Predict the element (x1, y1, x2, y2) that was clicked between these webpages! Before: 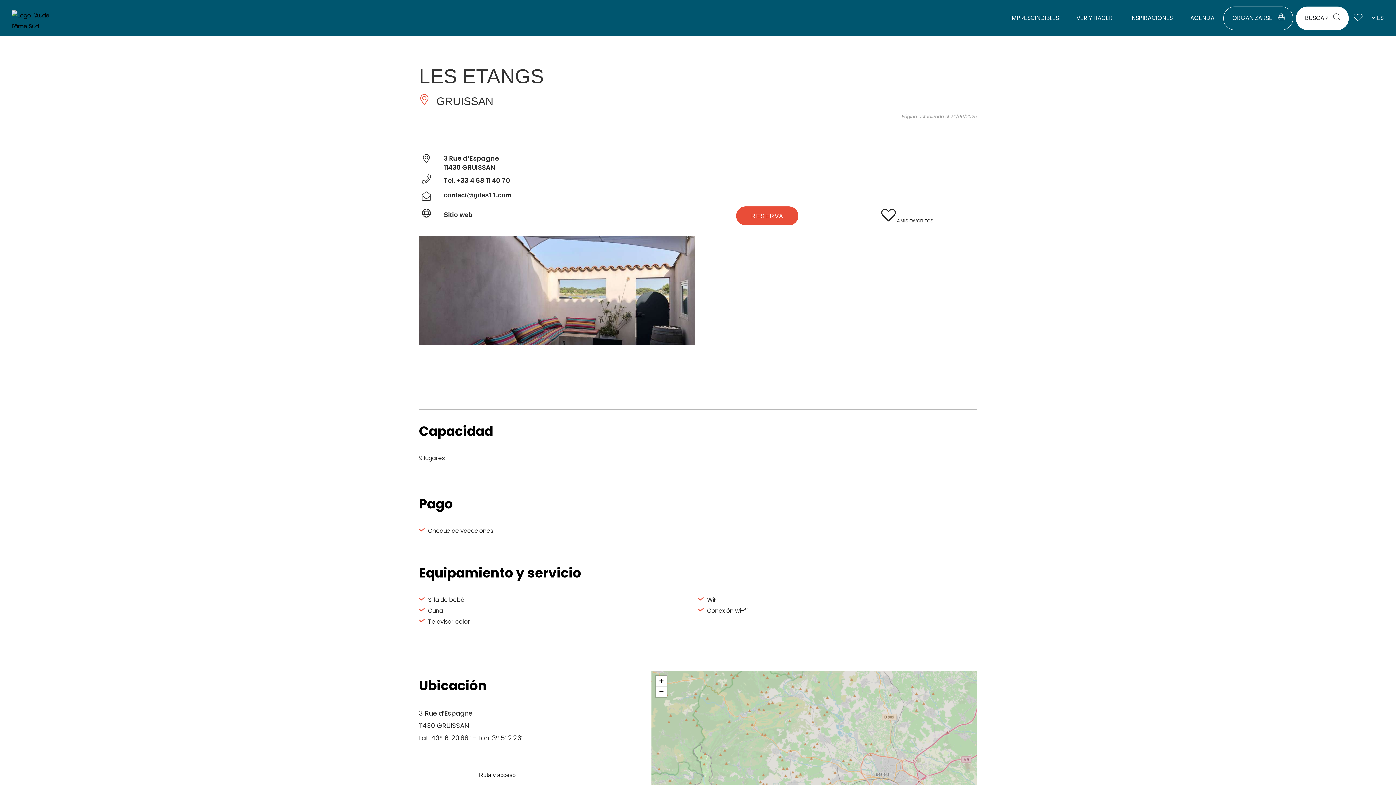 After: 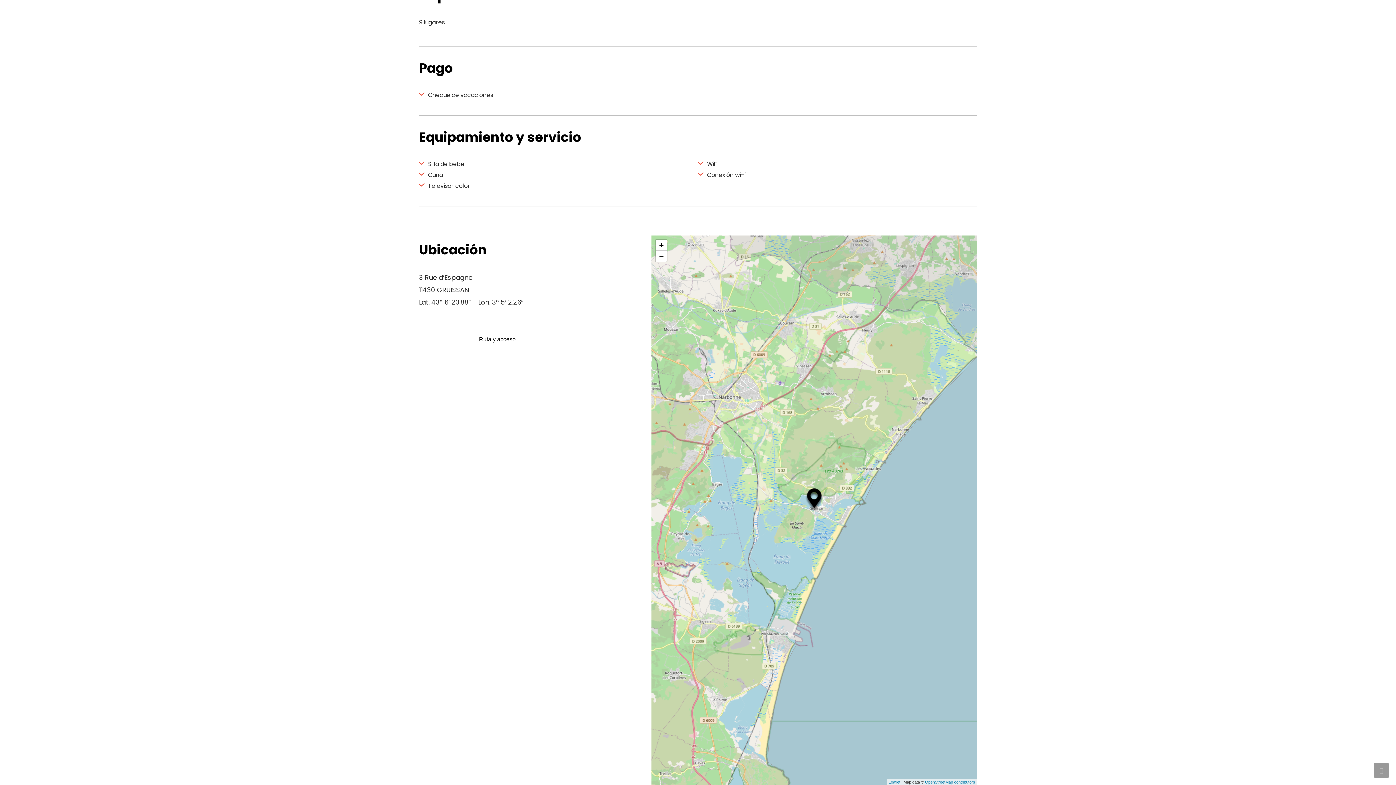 Action: bbox: (656, 676, 666, 686) label: Zoom in